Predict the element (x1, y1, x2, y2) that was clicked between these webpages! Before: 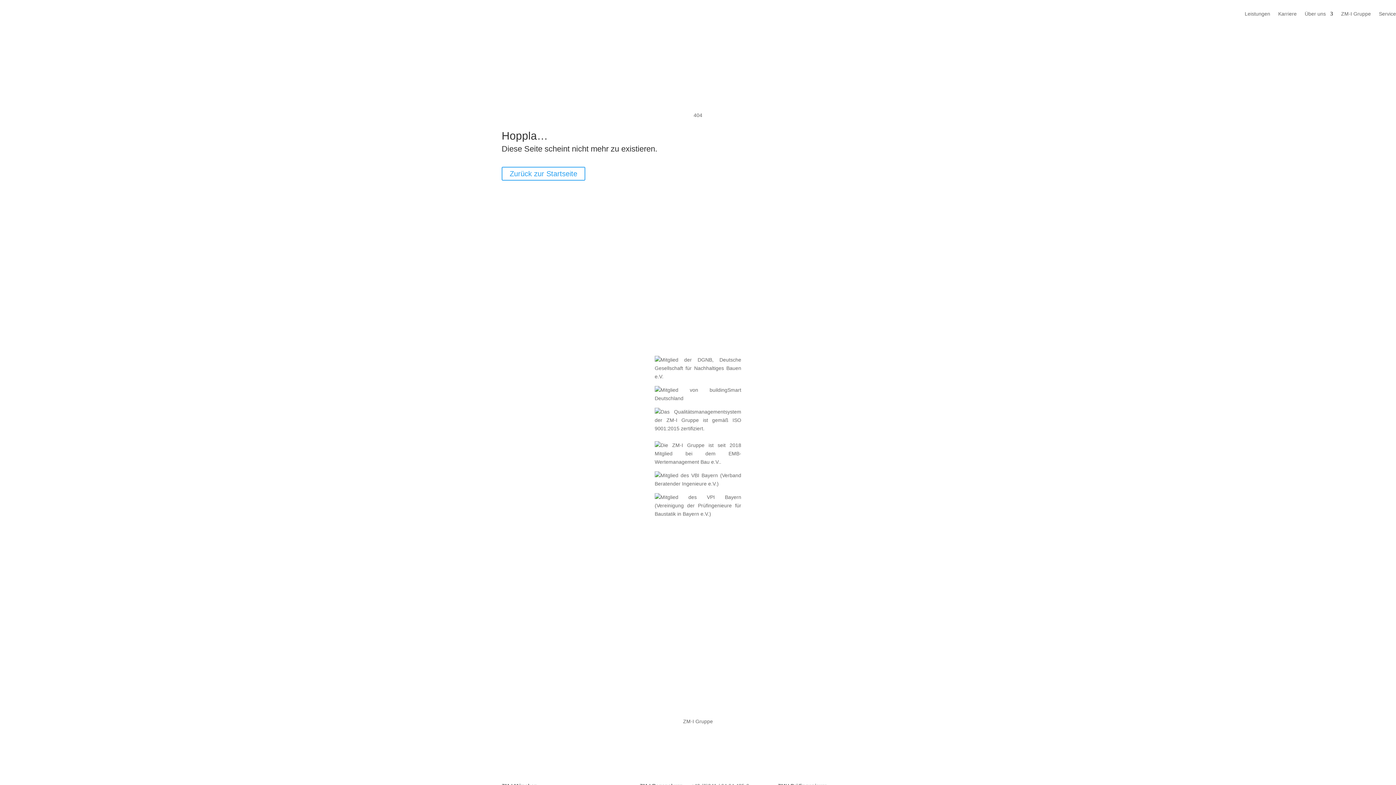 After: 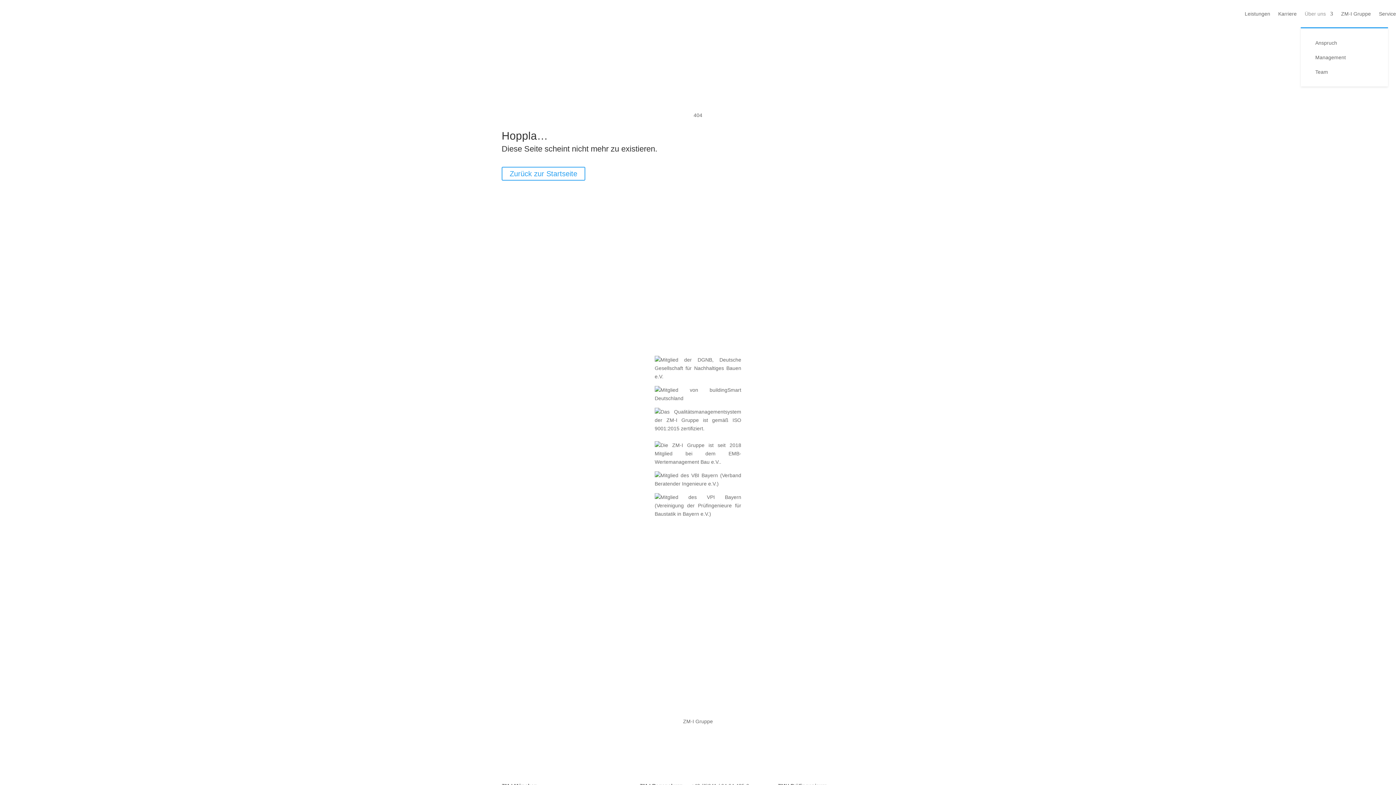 Action: bbox: (1305, 0, 1333, 27) label: Über uns